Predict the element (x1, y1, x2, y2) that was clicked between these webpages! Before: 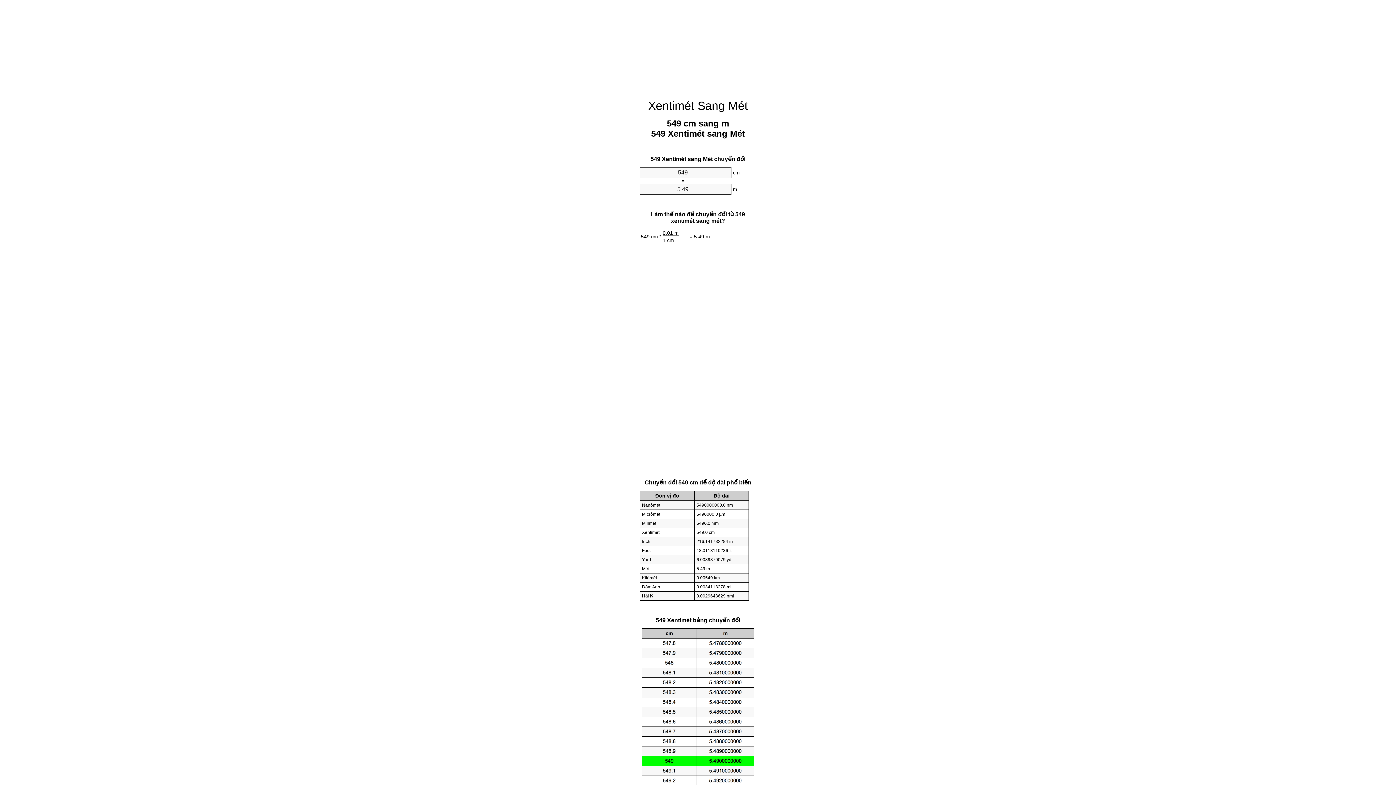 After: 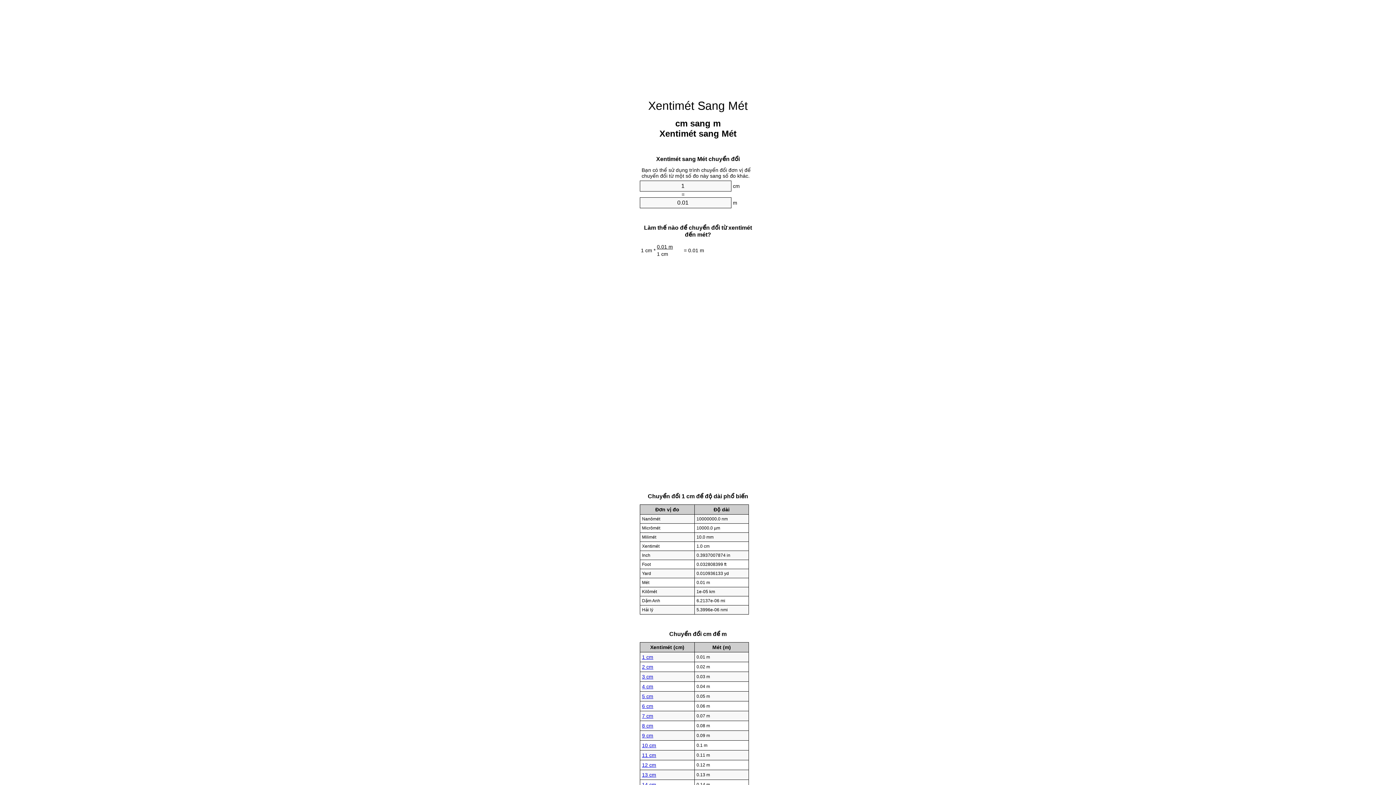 Action: label: Xentimét Sang Mét bbox: (648, 99, 748, 112)